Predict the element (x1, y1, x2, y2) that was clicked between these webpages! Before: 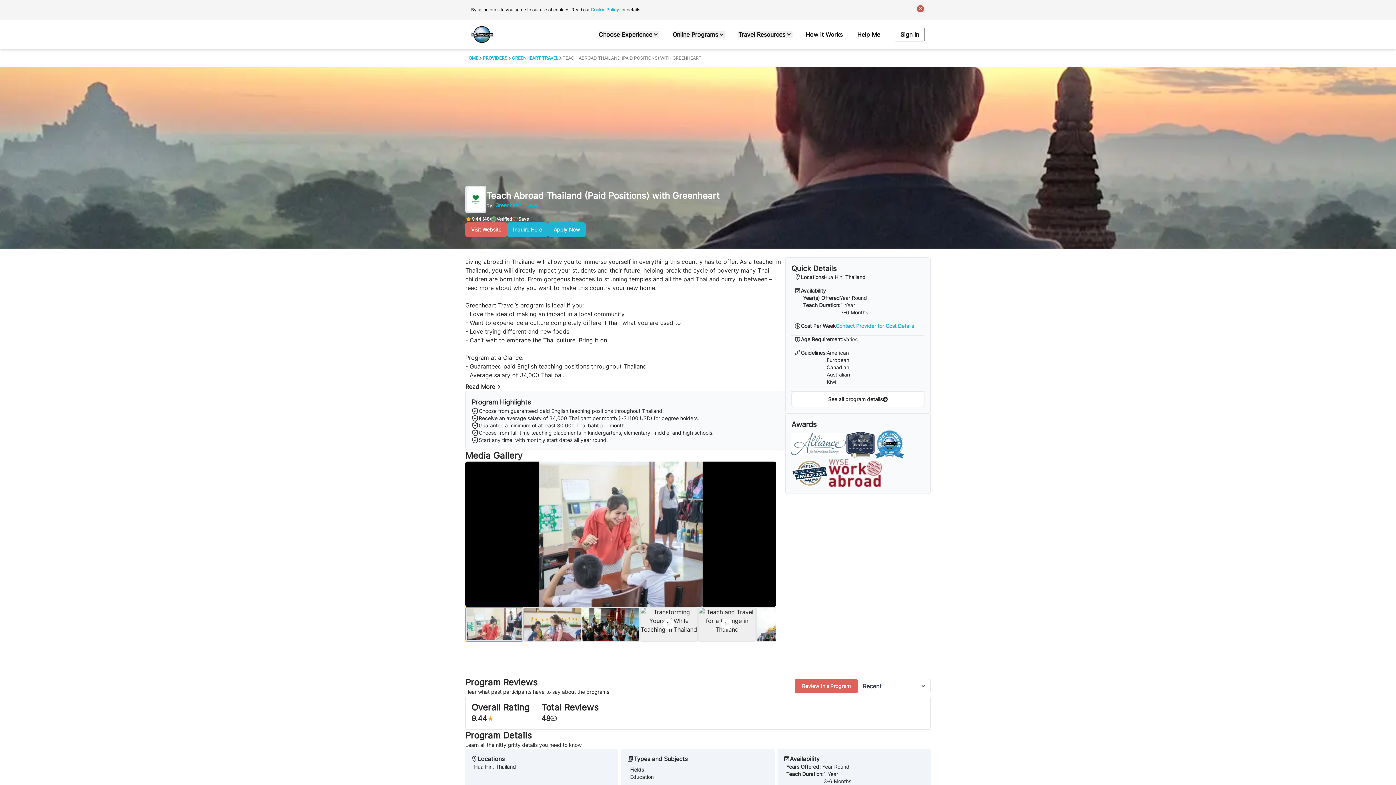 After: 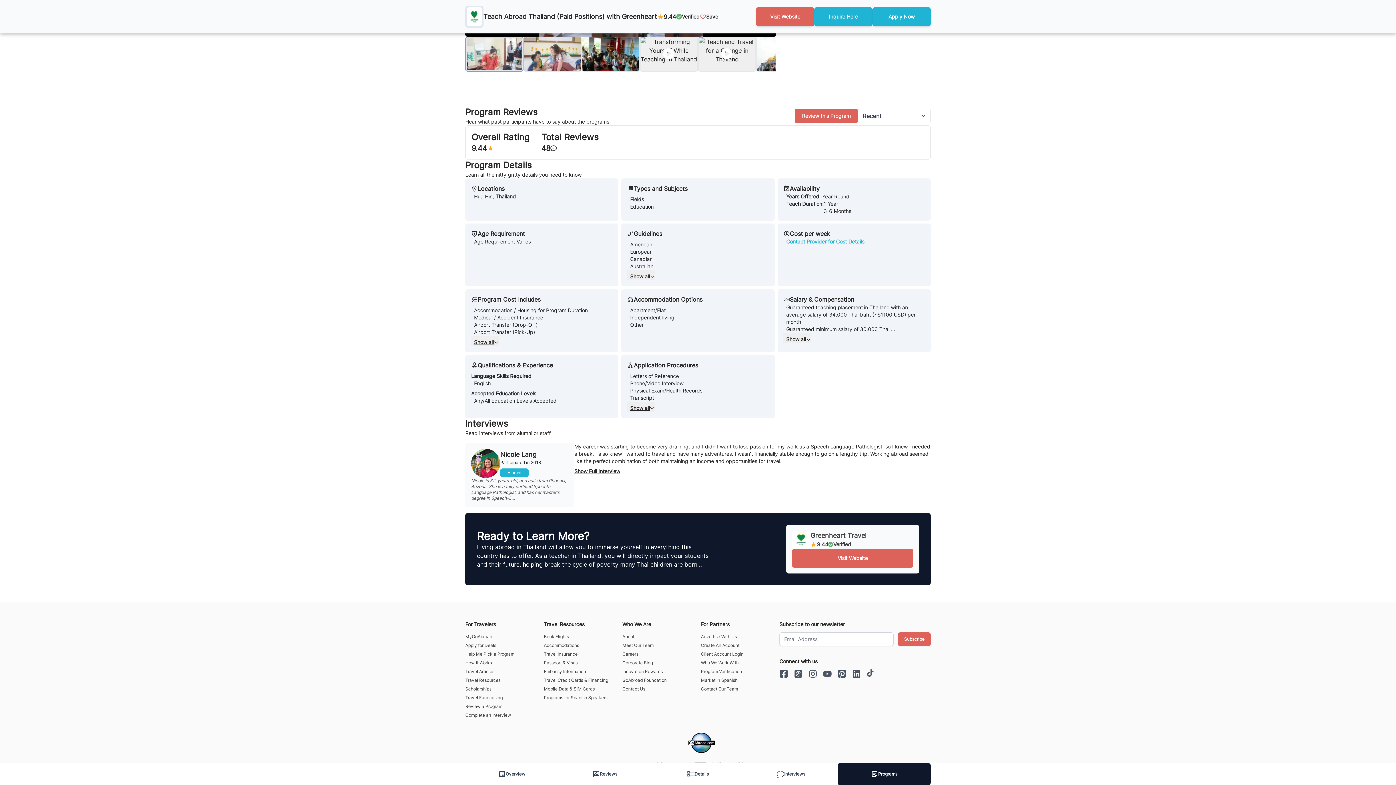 Action: label: See all program details bbox: (791, 392, 924, 407)